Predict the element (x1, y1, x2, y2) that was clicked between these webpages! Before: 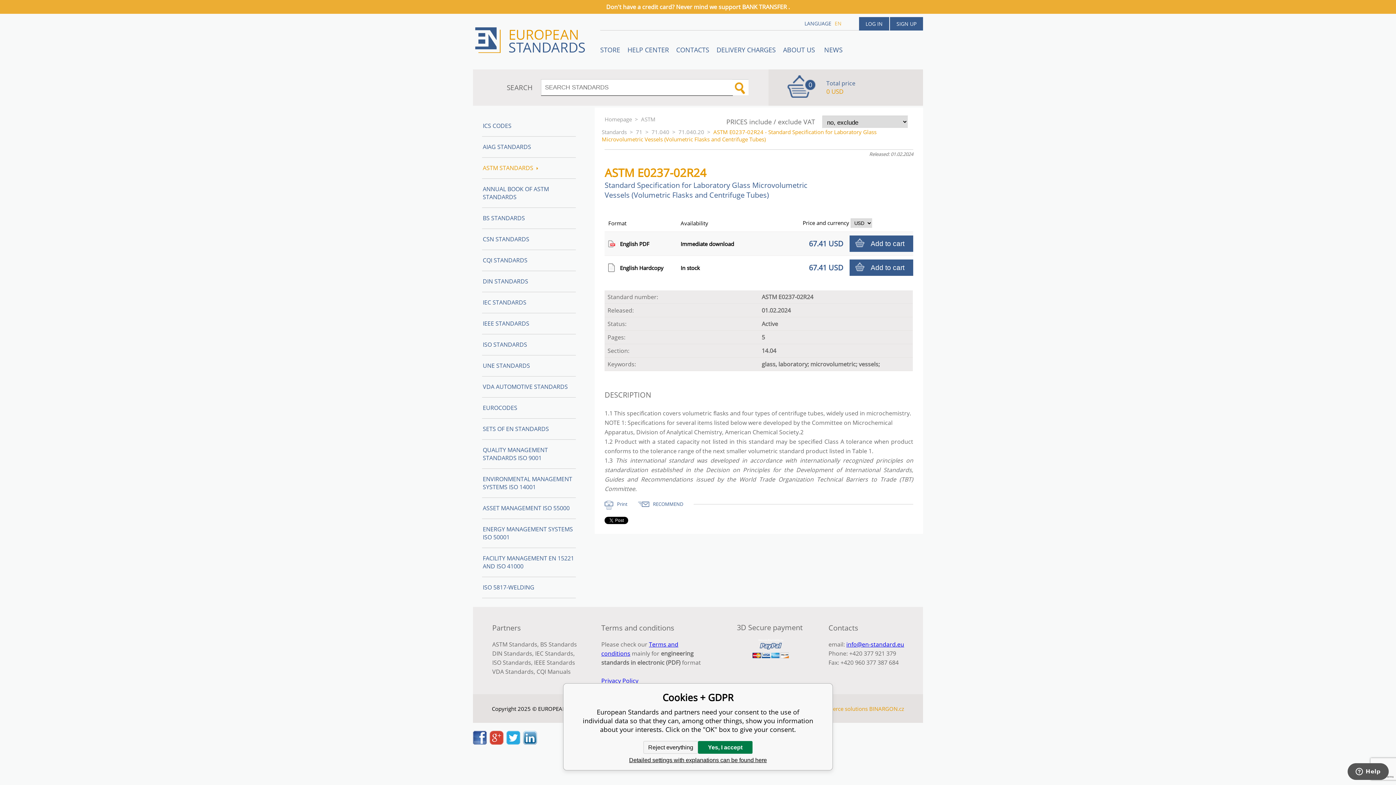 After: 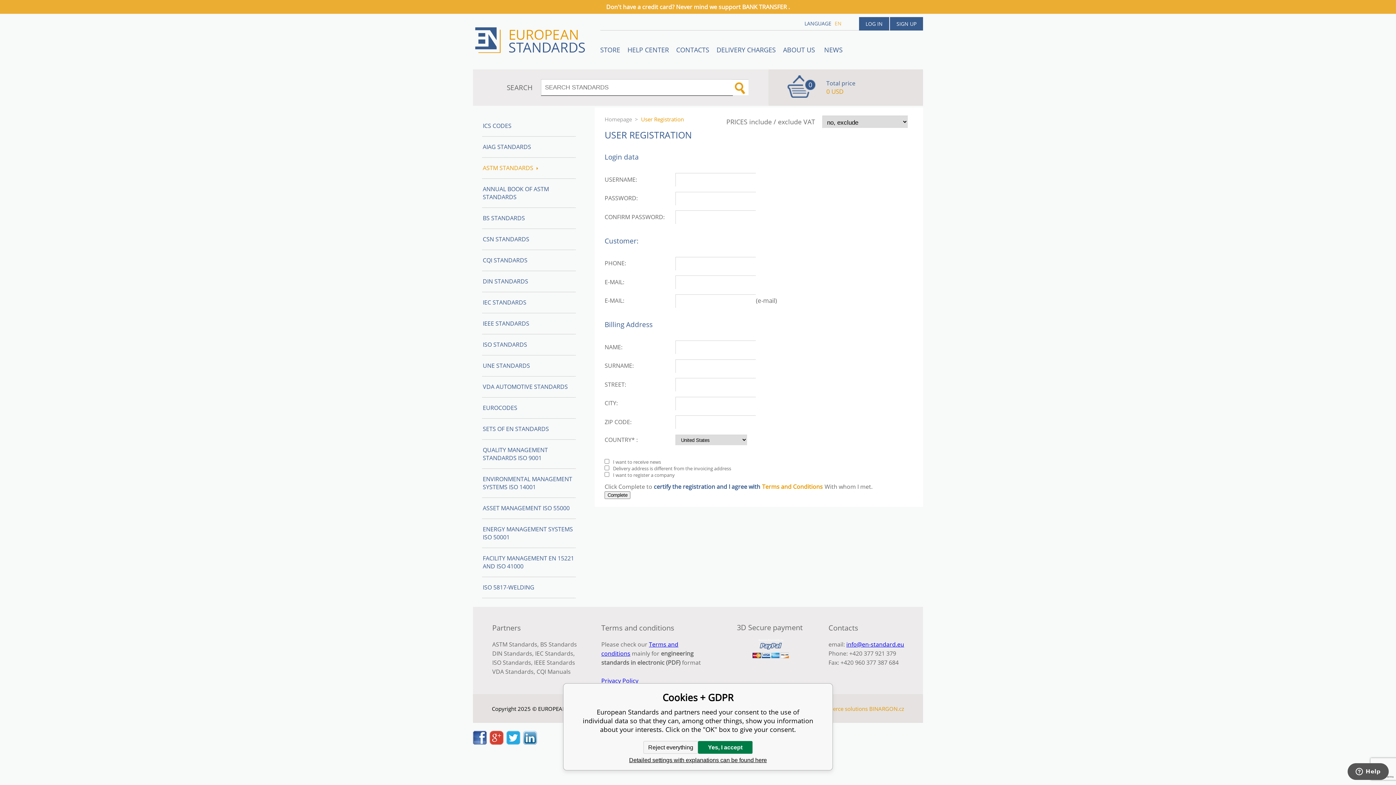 Action: label: SIGN UP bbox: (890, 17, 923, 30)